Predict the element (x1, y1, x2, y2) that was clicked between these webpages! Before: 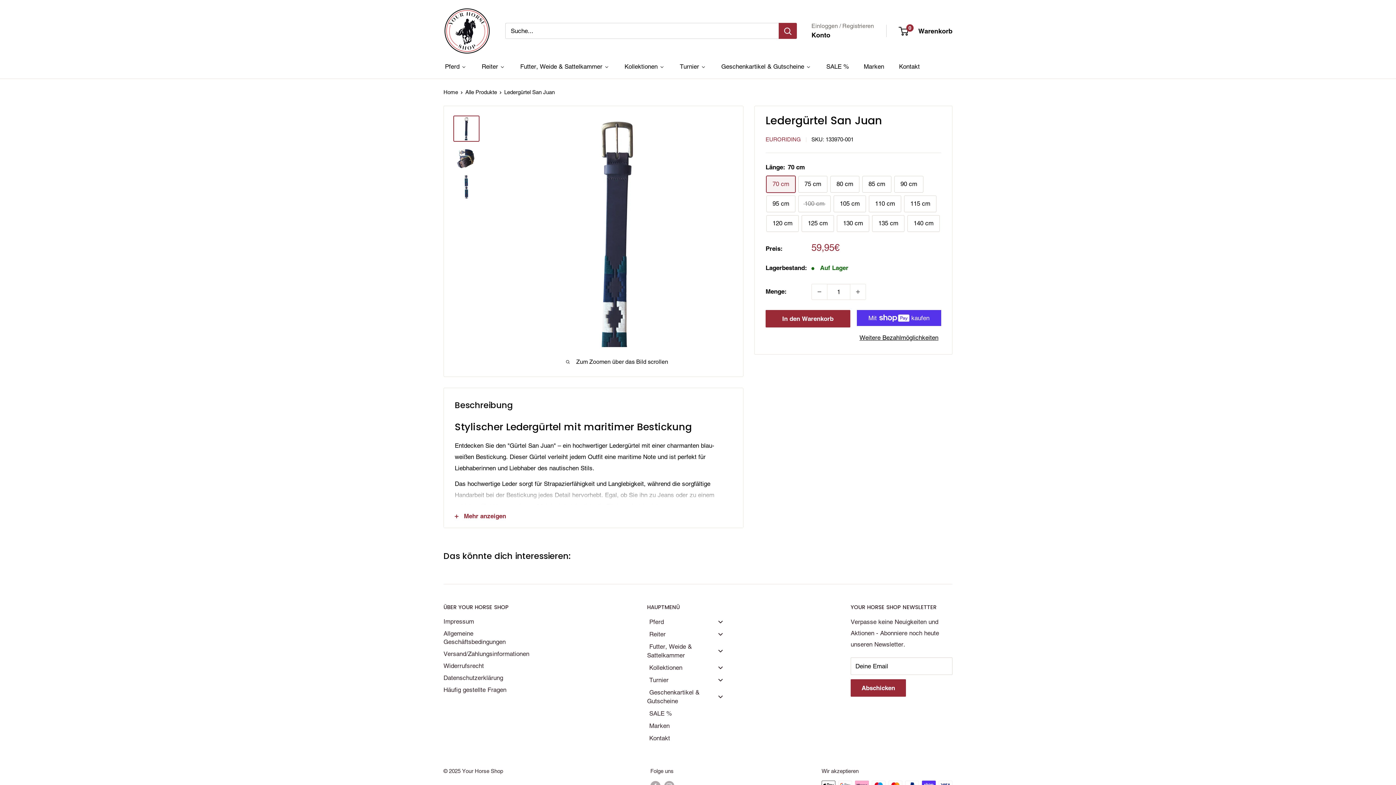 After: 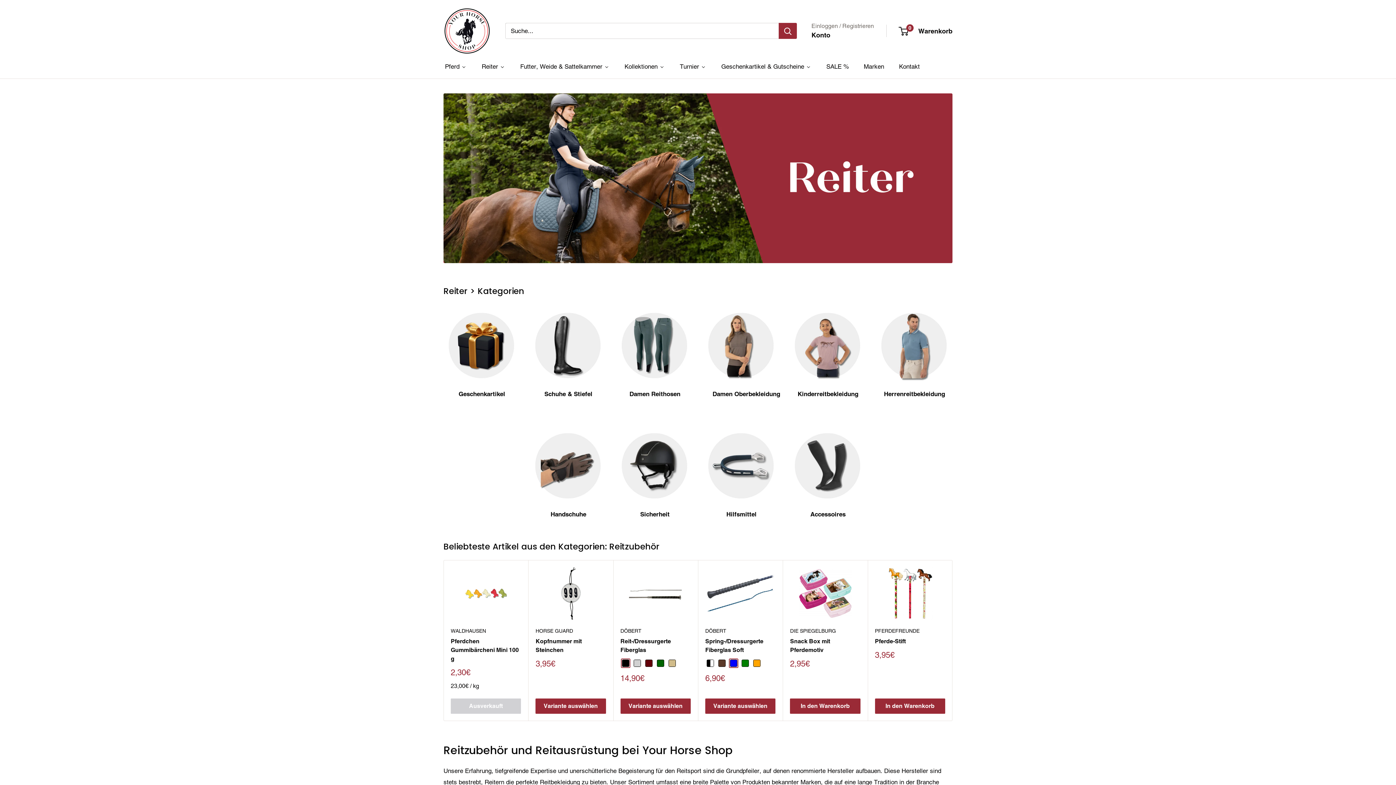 Action: bbox: (480, 60, 506, 72) label: Reiter